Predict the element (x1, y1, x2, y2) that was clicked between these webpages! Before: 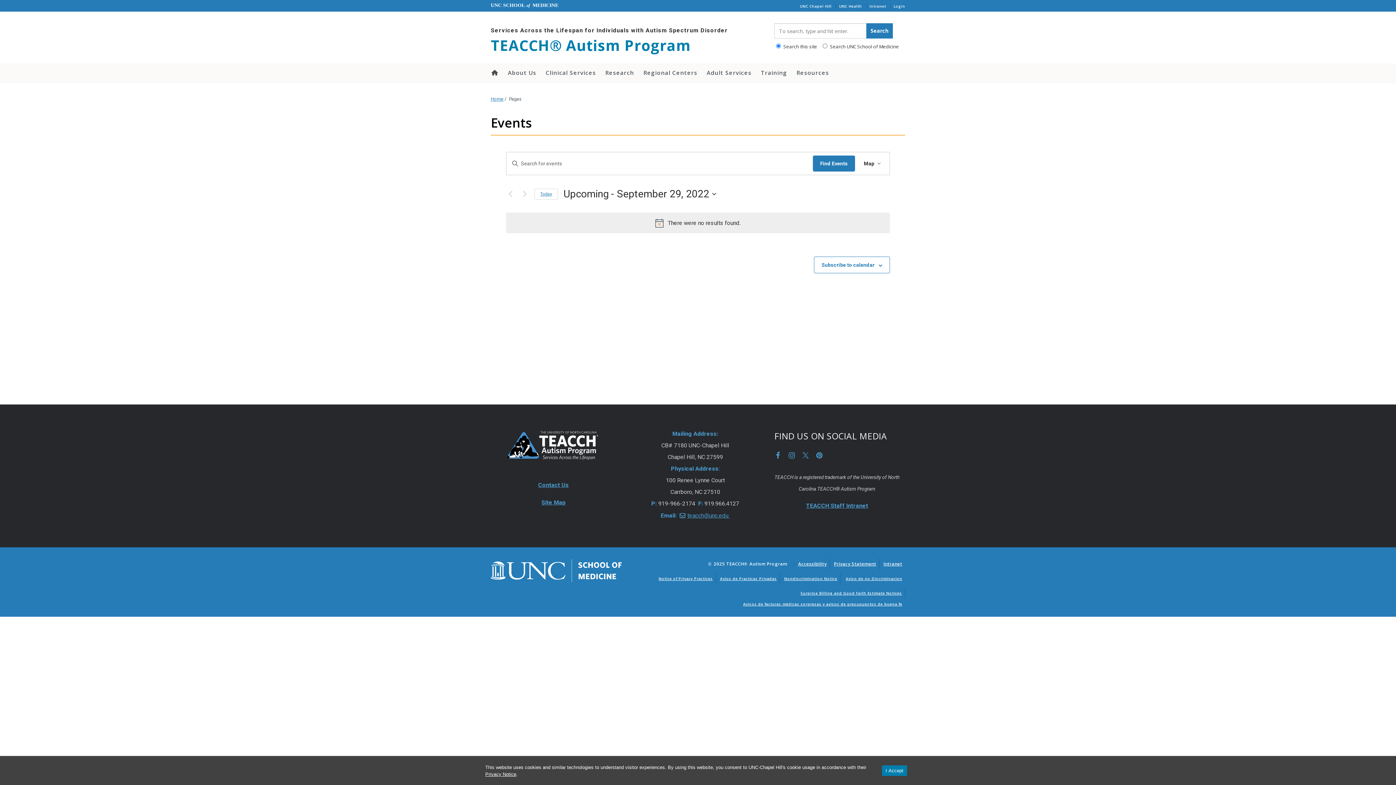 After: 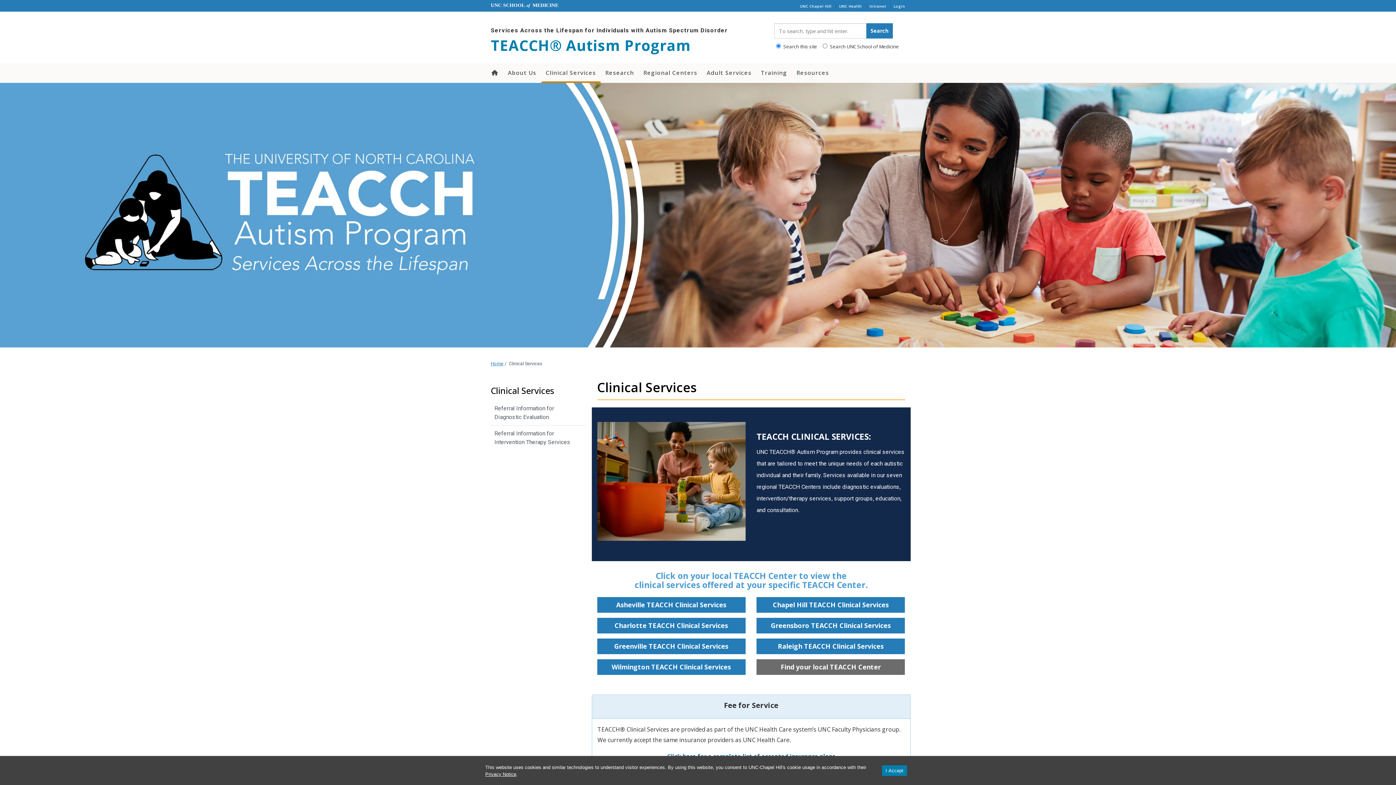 Action: label: Clinical Services bbox: (541, 64, 600, 81)